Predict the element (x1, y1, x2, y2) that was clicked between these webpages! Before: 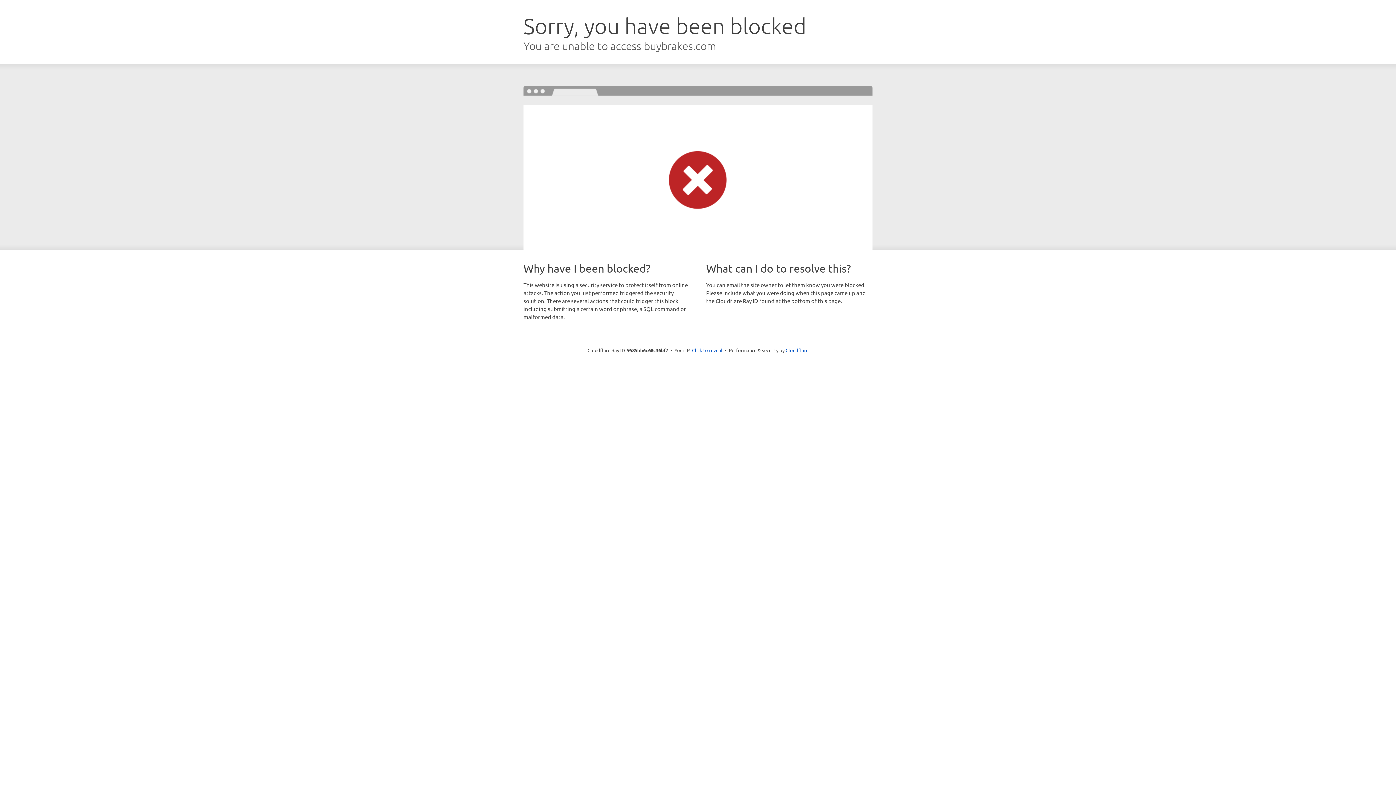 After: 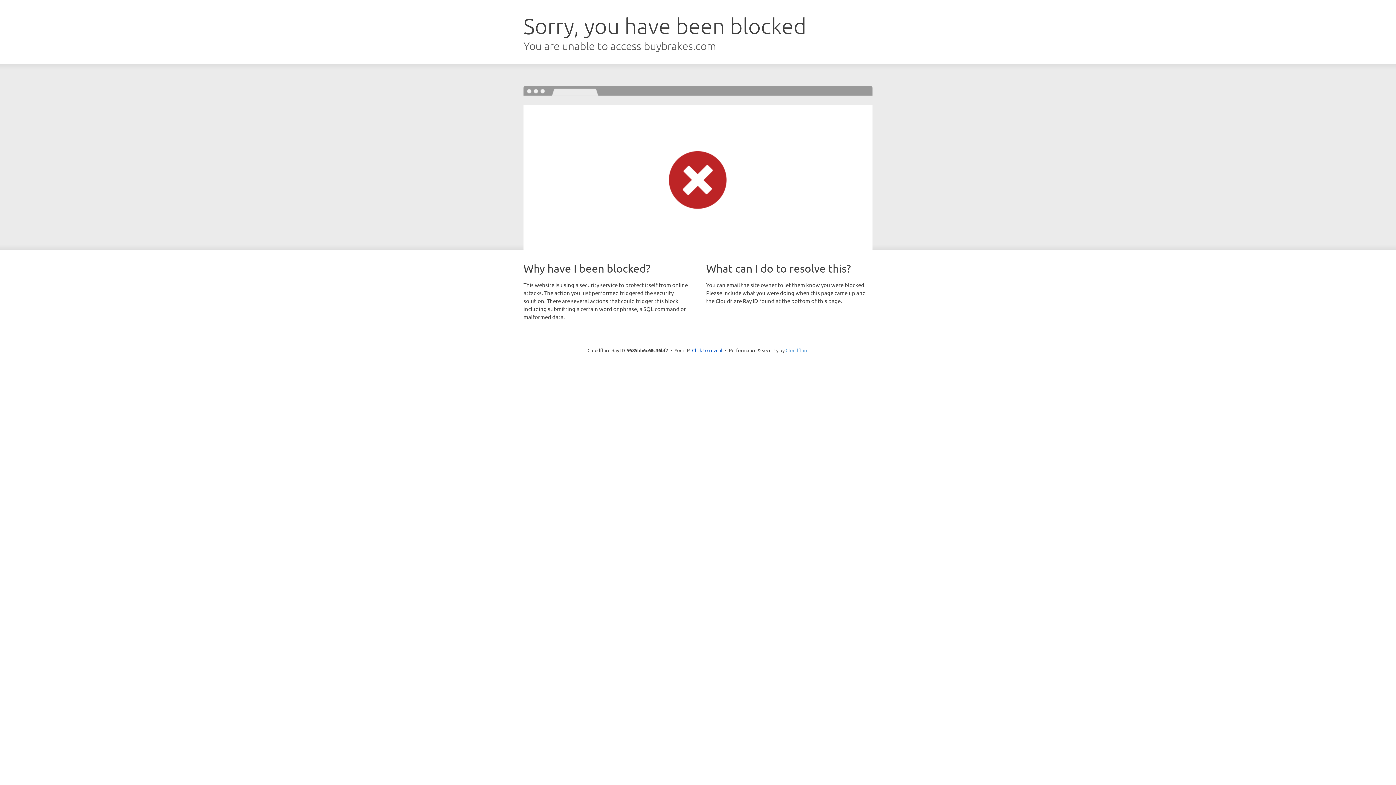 Action: bbox: (785, 347, 808, 353) label: Cloudflare